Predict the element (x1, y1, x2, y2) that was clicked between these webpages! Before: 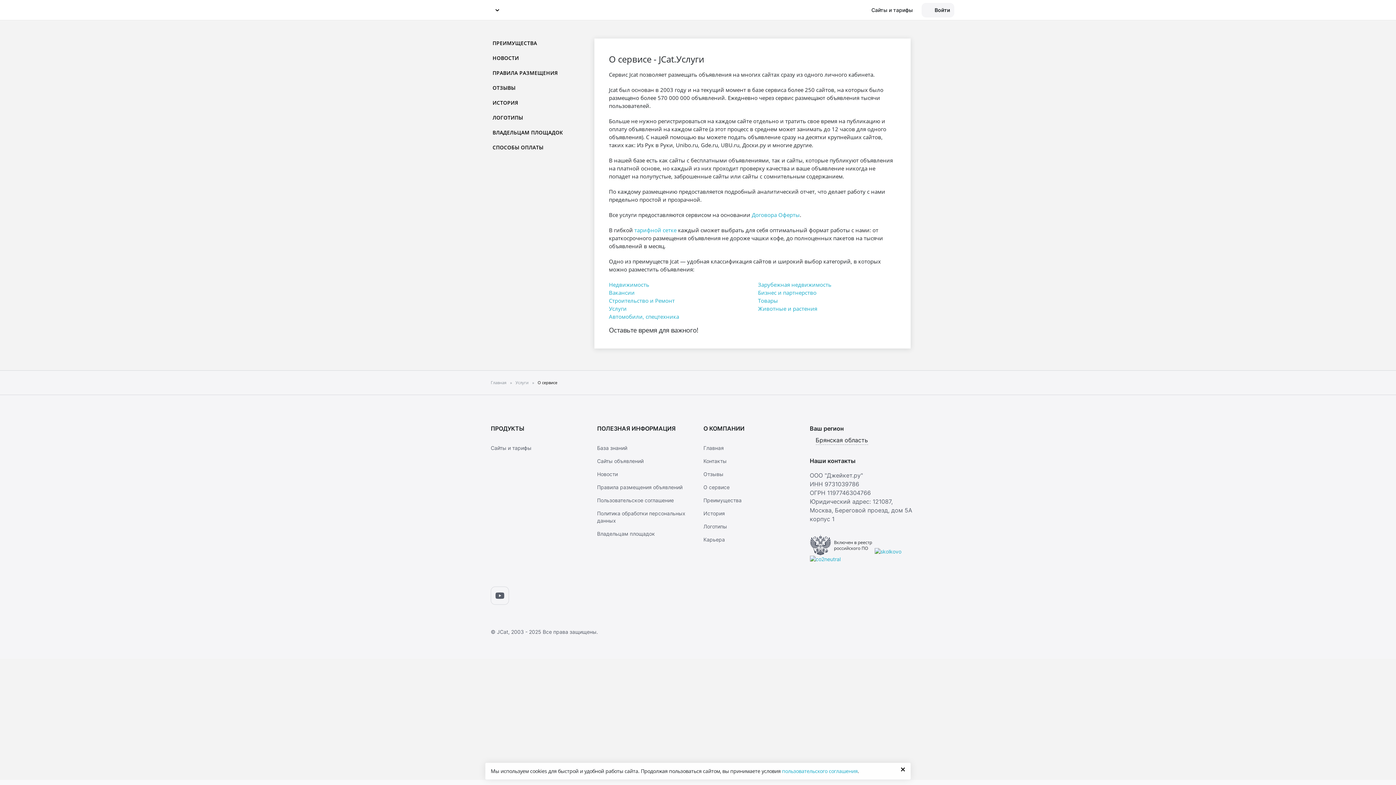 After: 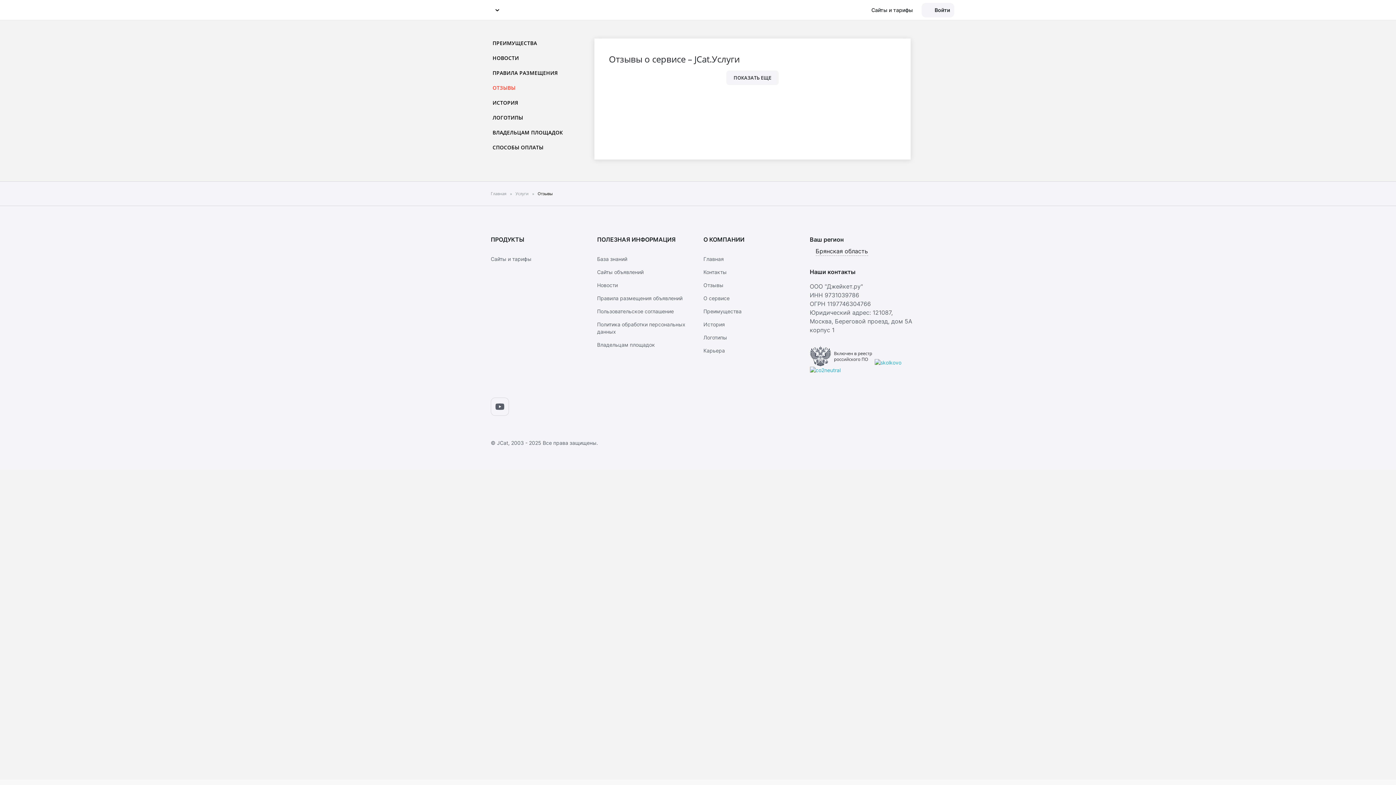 Action: label: ОТЗЫВЫ bbox: (492, 84, 515, 91)